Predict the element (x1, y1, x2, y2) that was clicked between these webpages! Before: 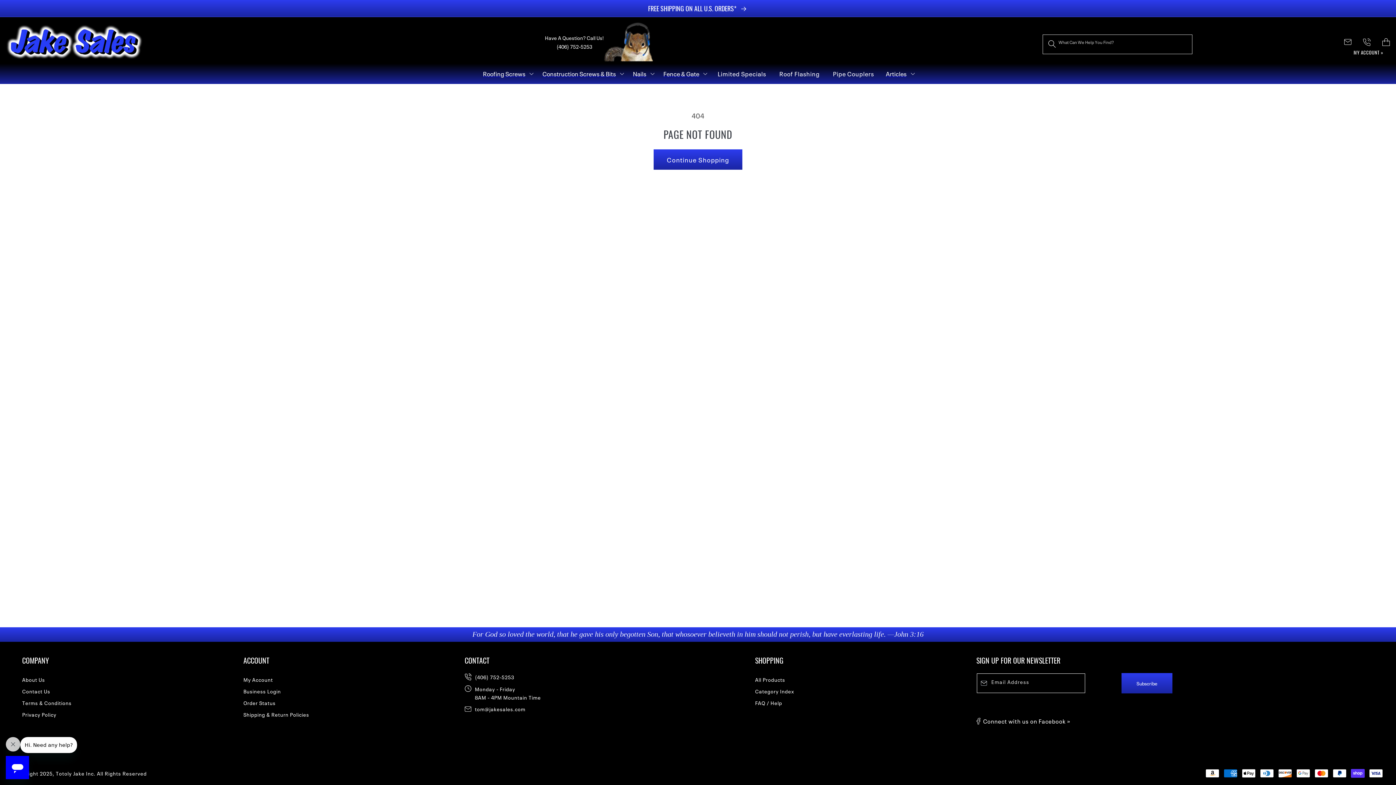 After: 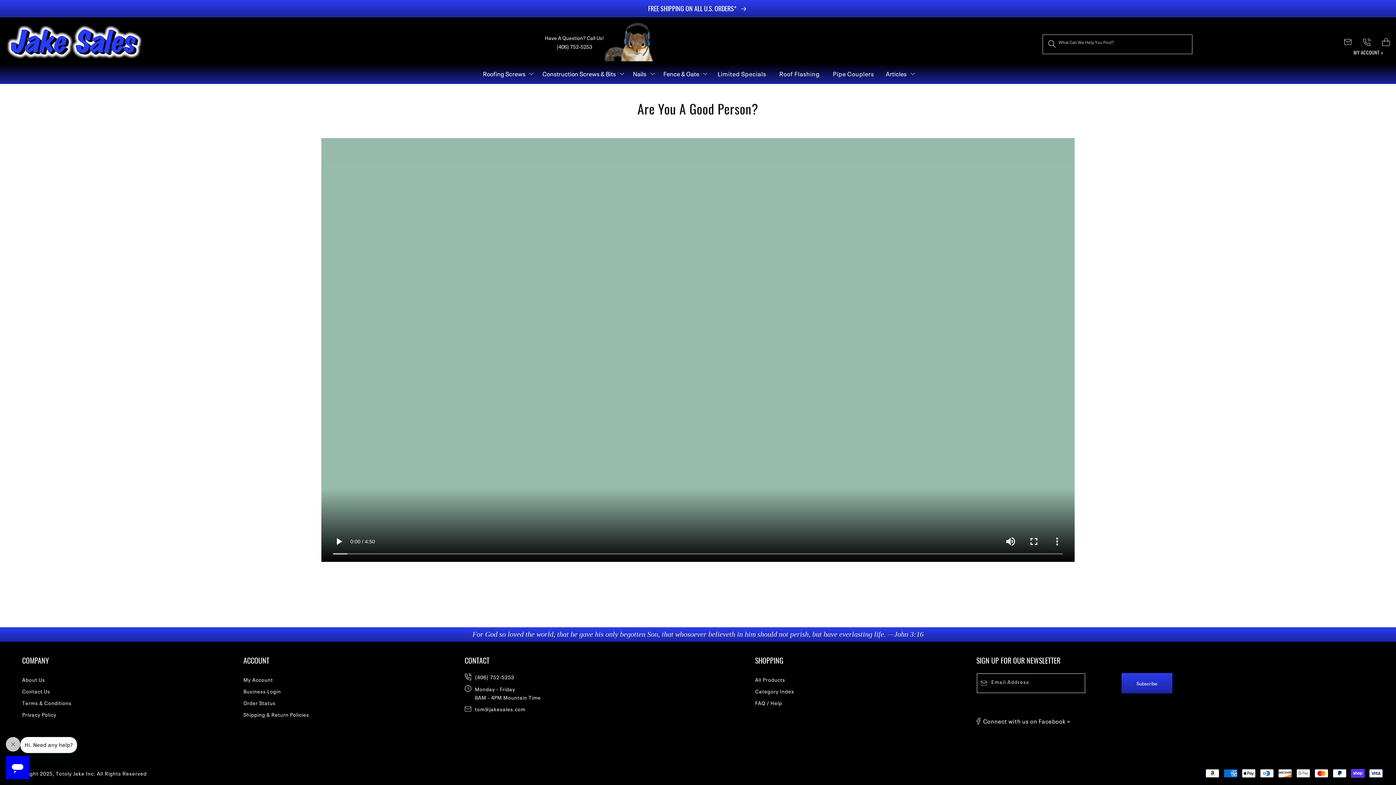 Action: label: For God so loved the world, that he gave his only begotten Son, that whosoever believeth in him should not perish, but have everlasting life. —John 3:16 bbox: (472, 630, 923, 638)